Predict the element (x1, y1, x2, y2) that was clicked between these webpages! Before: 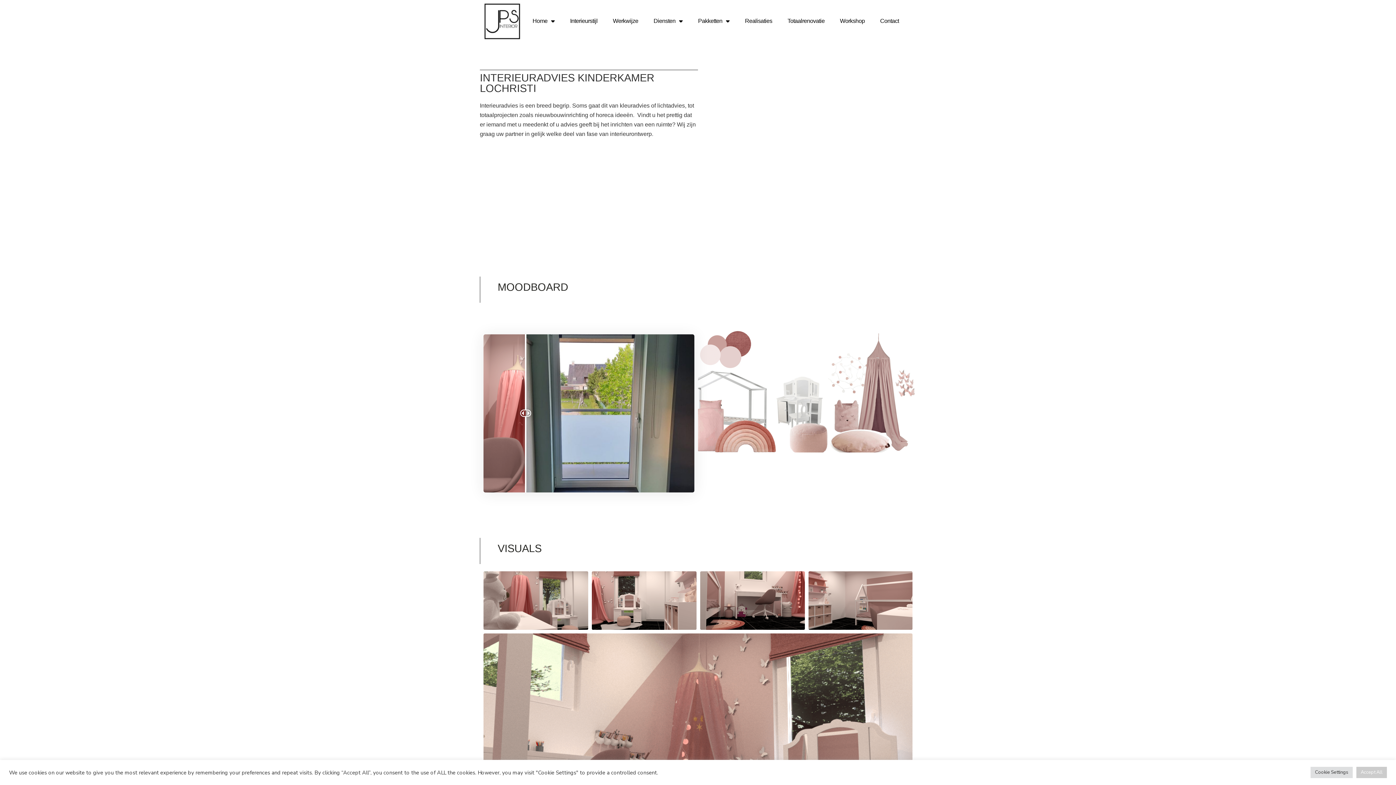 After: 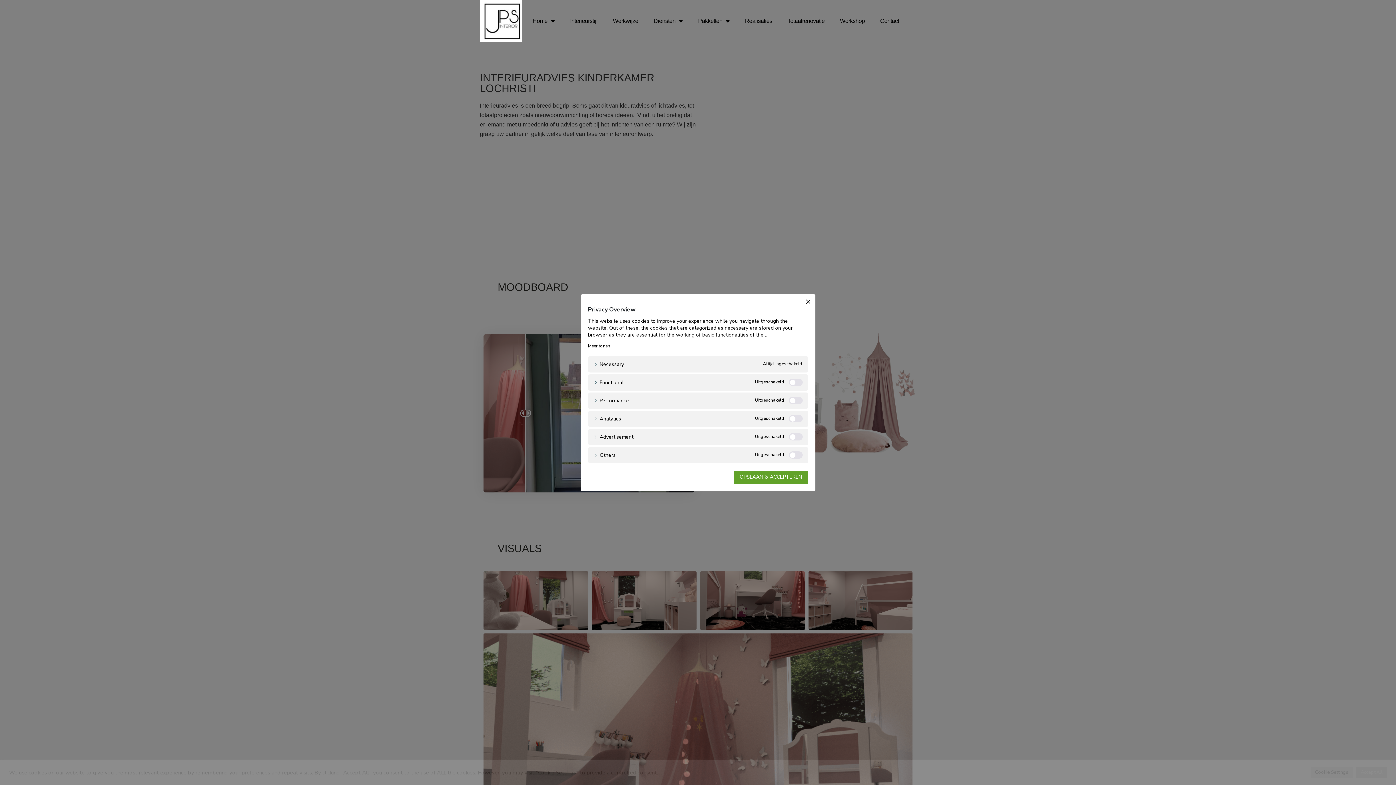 Action: bbox: (1310, 767, 1353, 778) label: Cookie Settings